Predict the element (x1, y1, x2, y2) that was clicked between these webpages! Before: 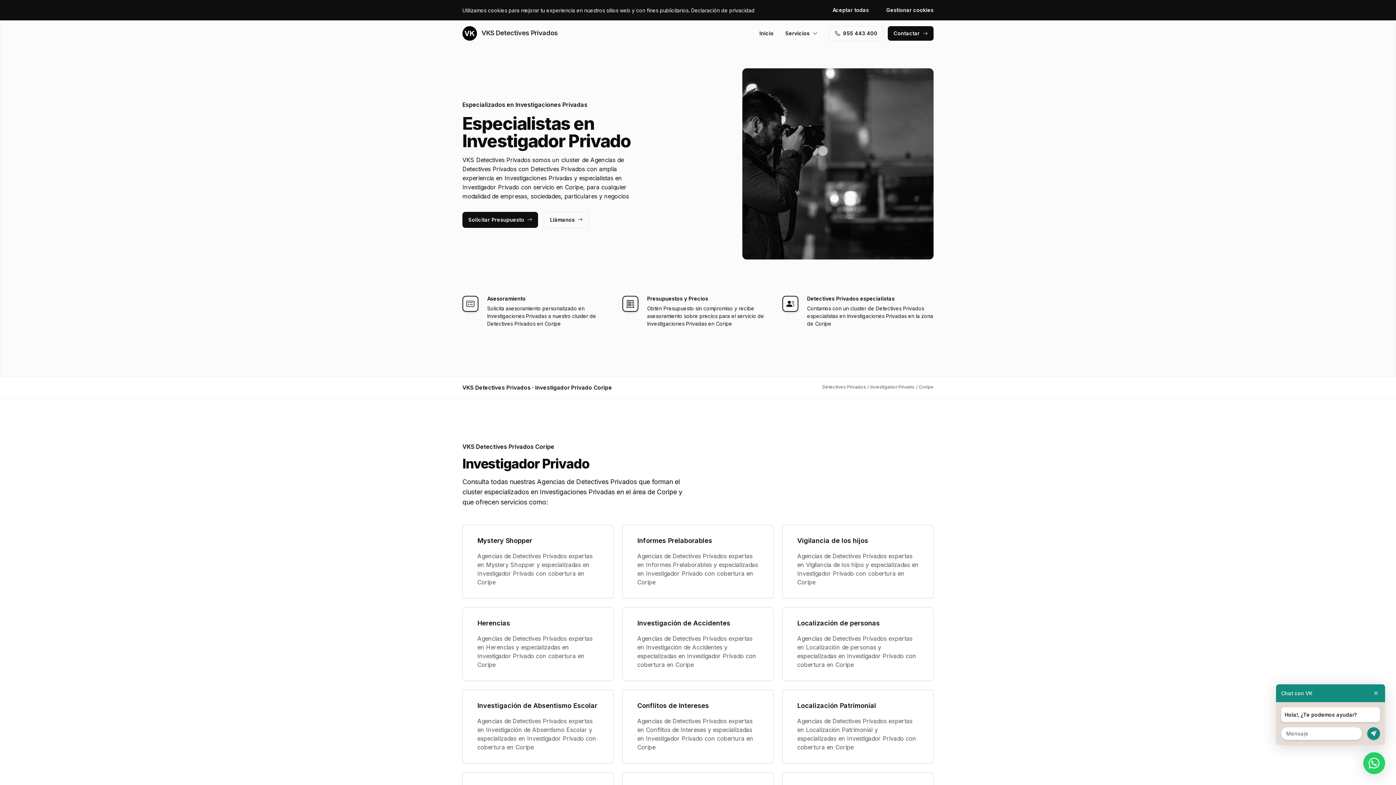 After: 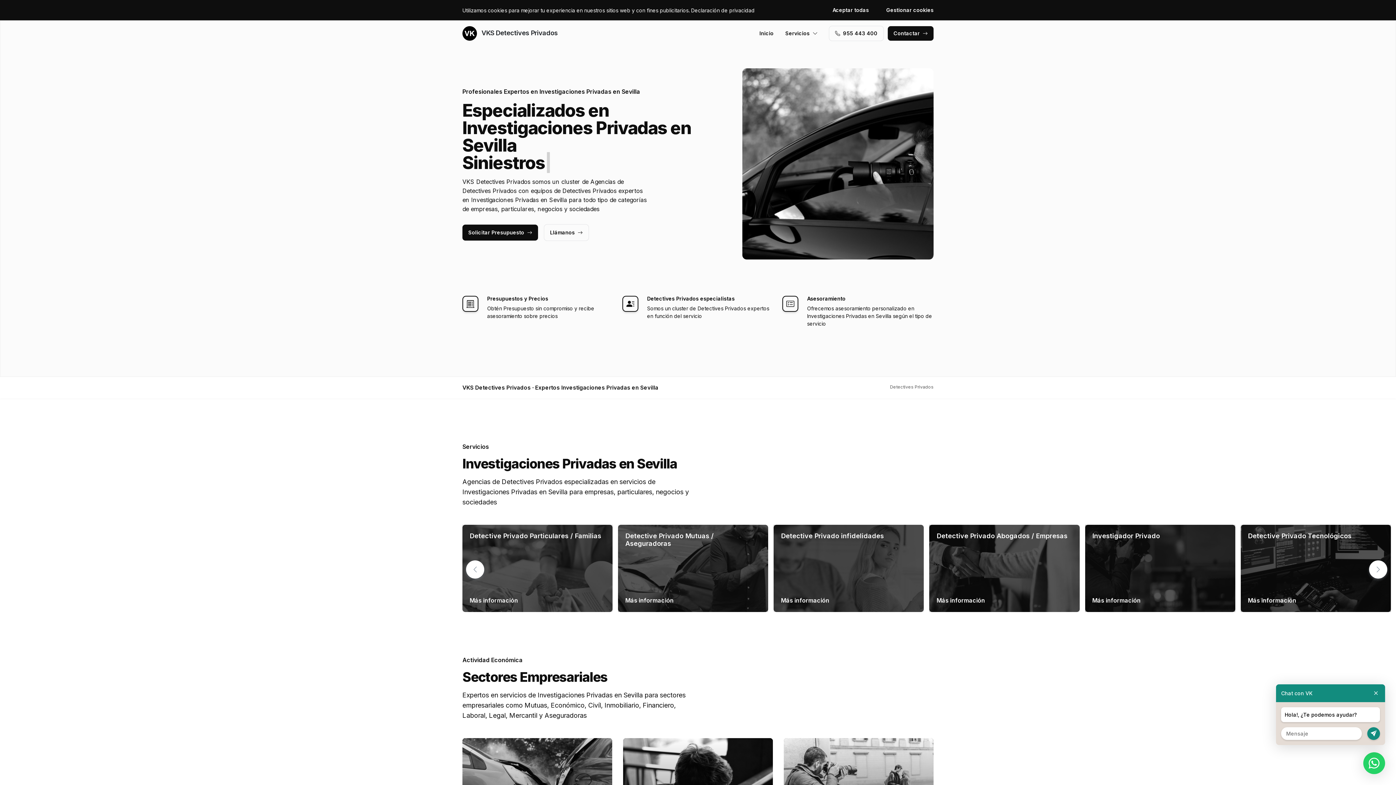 Action: bbox: (759, 26, 773, 40) label: Inicio